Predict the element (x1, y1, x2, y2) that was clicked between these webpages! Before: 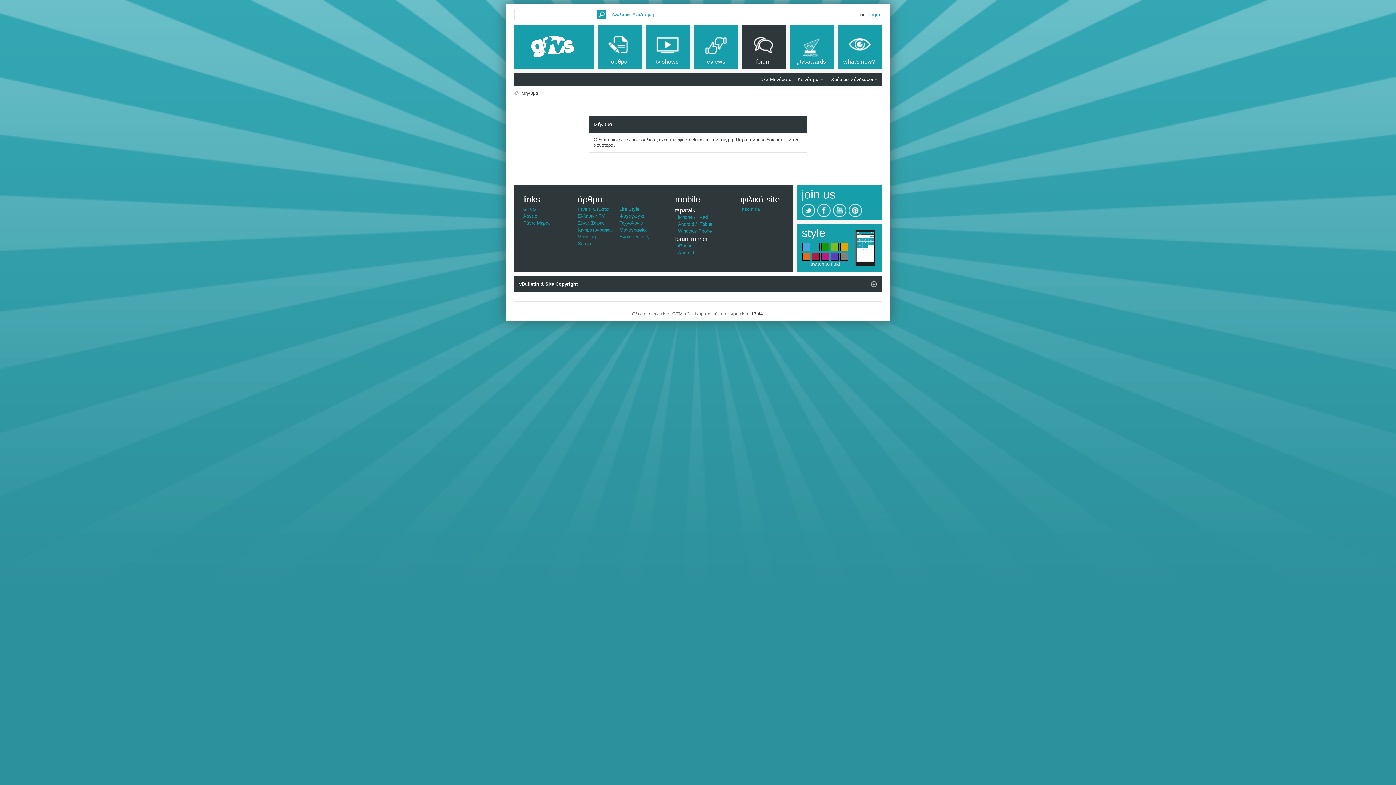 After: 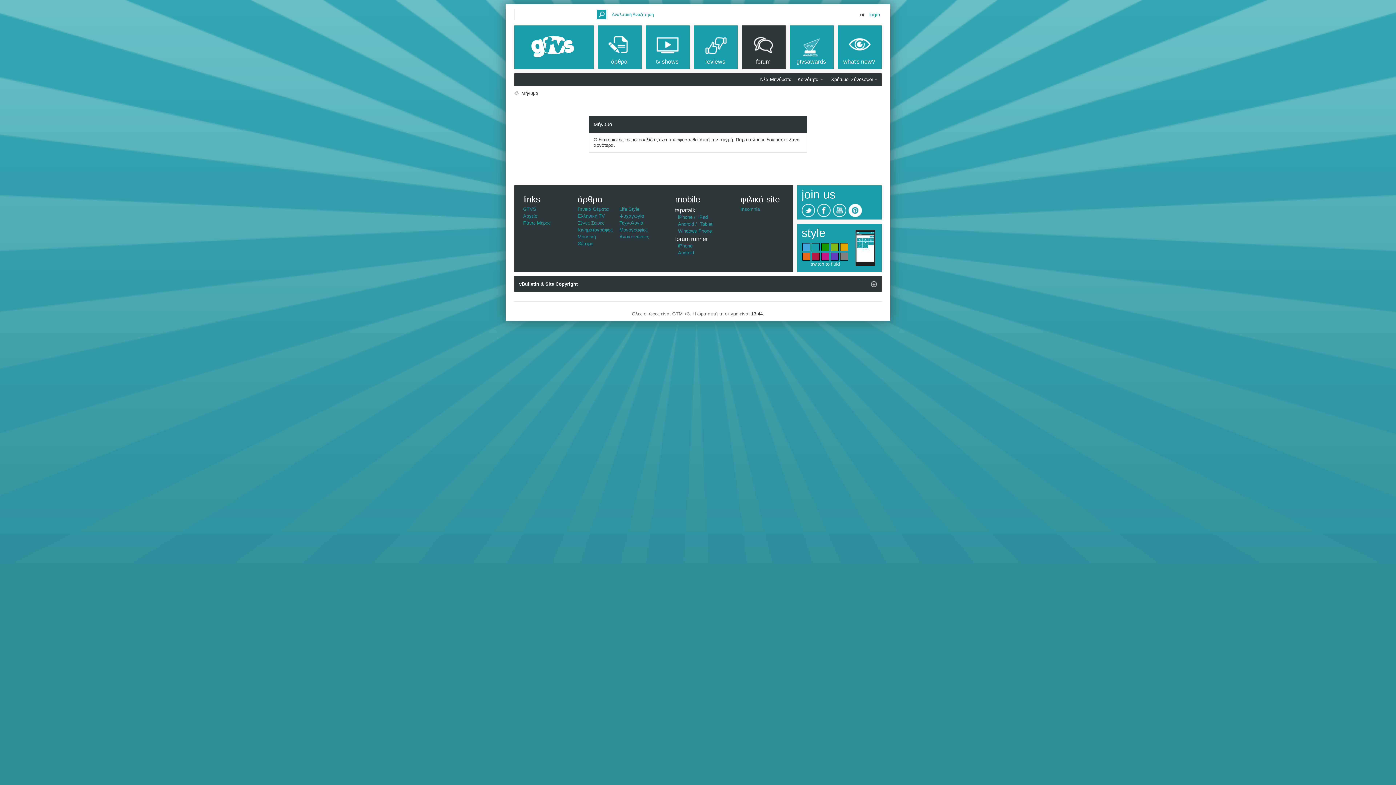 Action: bbox: (848, 204, 862, 217)